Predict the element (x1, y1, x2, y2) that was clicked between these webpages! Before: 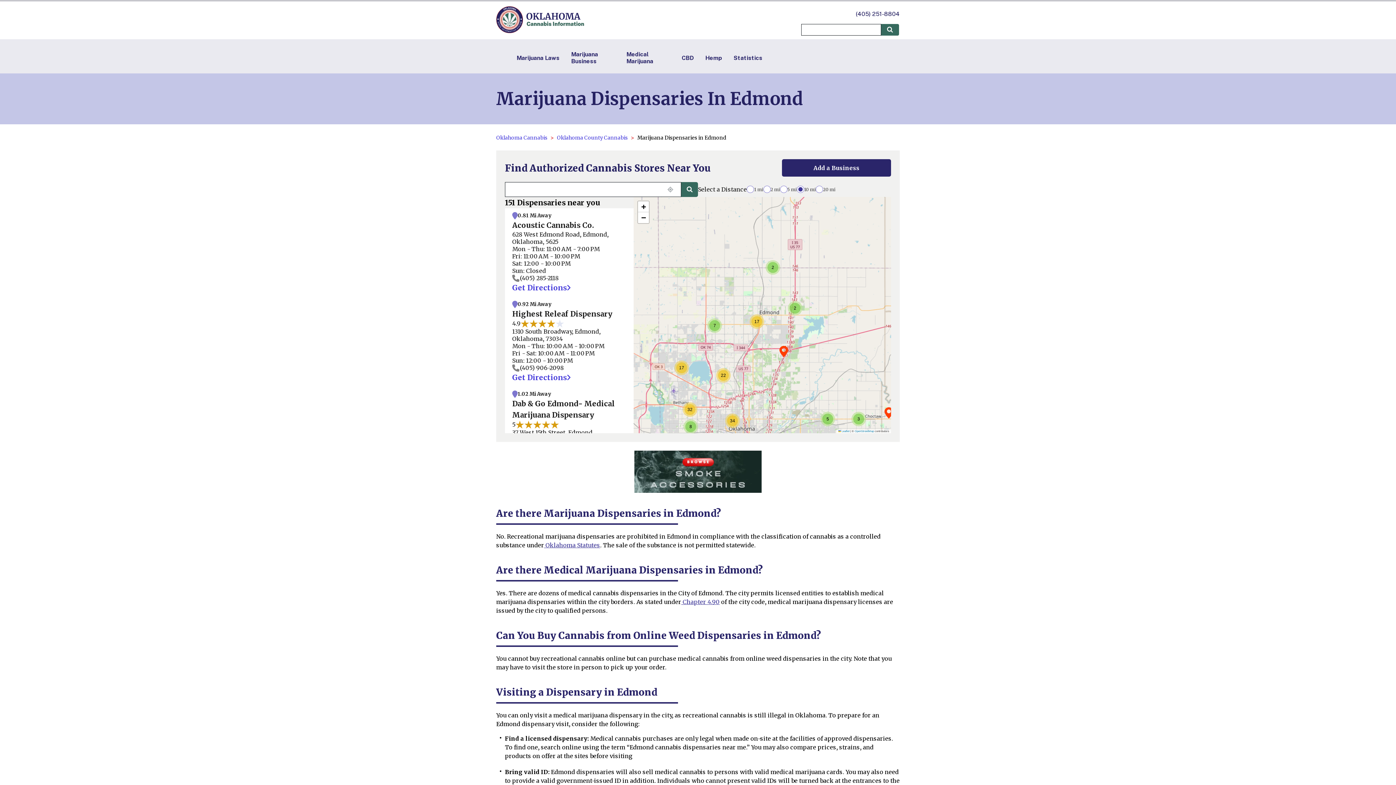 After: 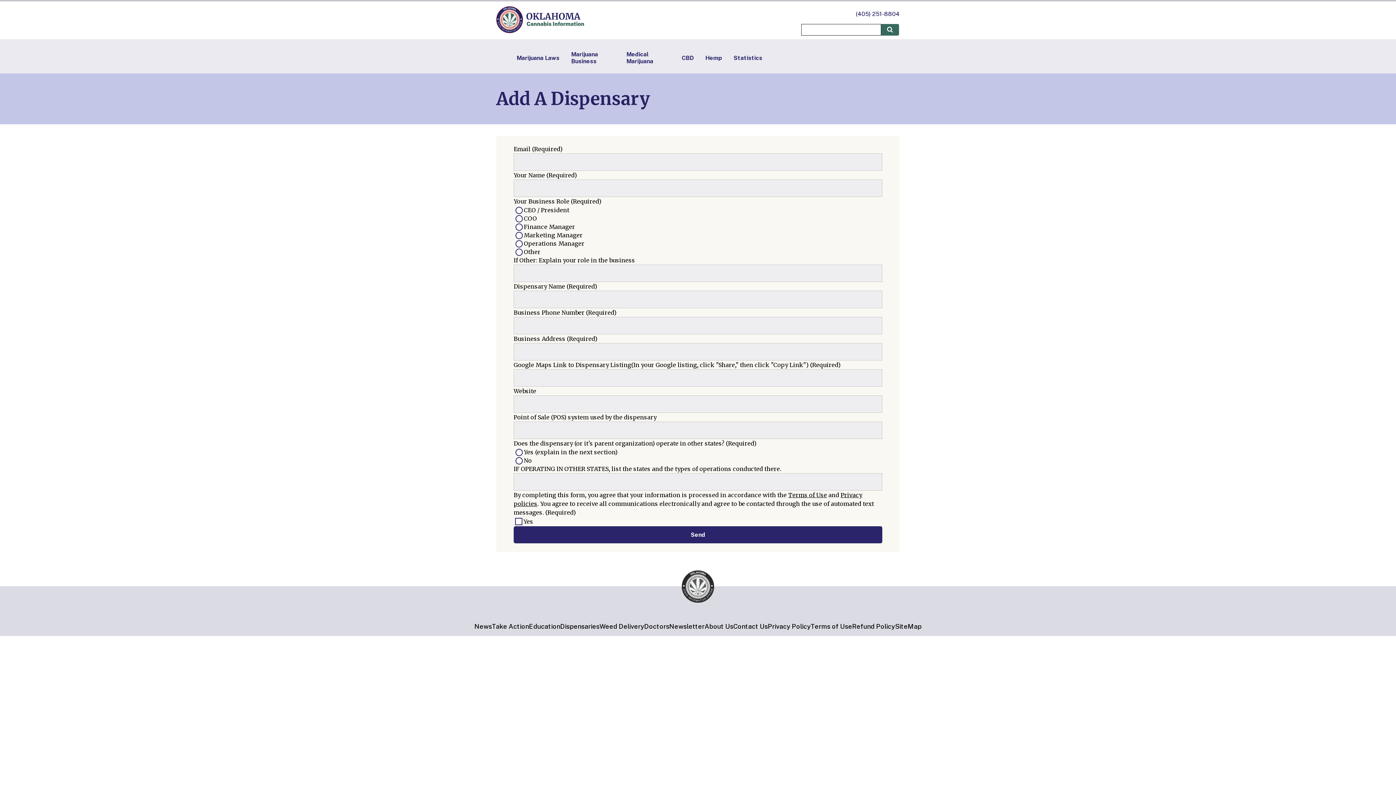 Action: bbox: (782, 159, 891, 176) label: Add a Business